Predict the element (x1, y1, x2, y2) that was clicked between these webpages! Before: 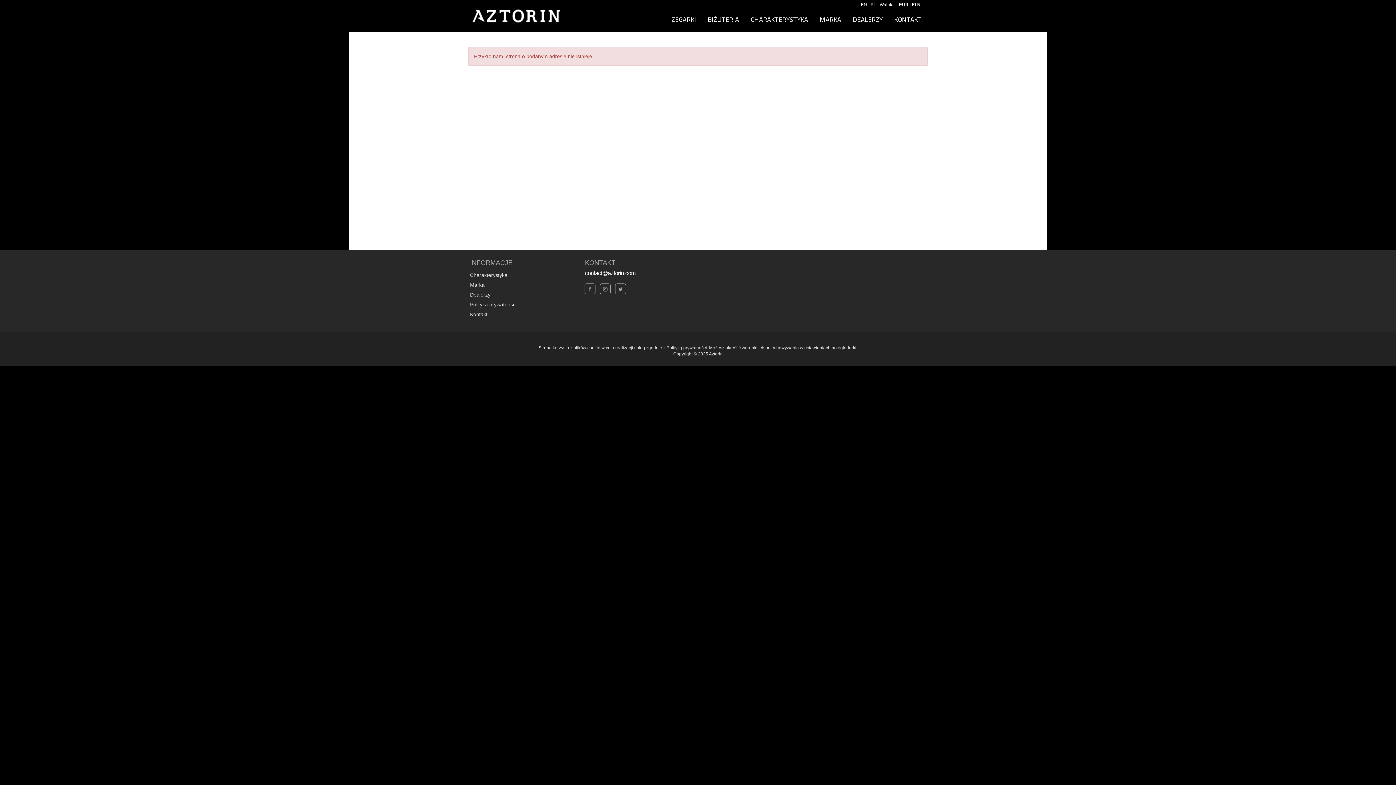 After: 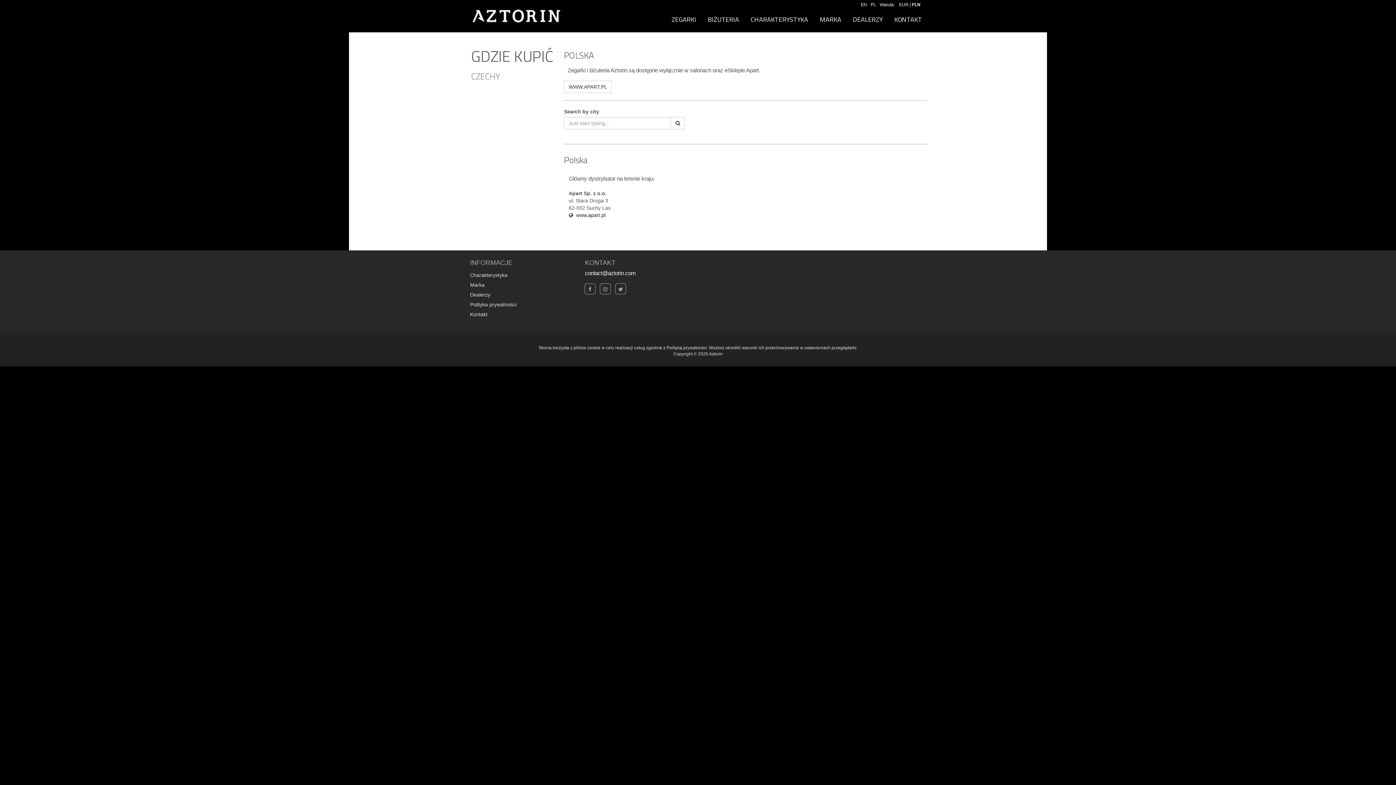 Action: label: DEALERZY bbox: (850, 10, 885, 28)